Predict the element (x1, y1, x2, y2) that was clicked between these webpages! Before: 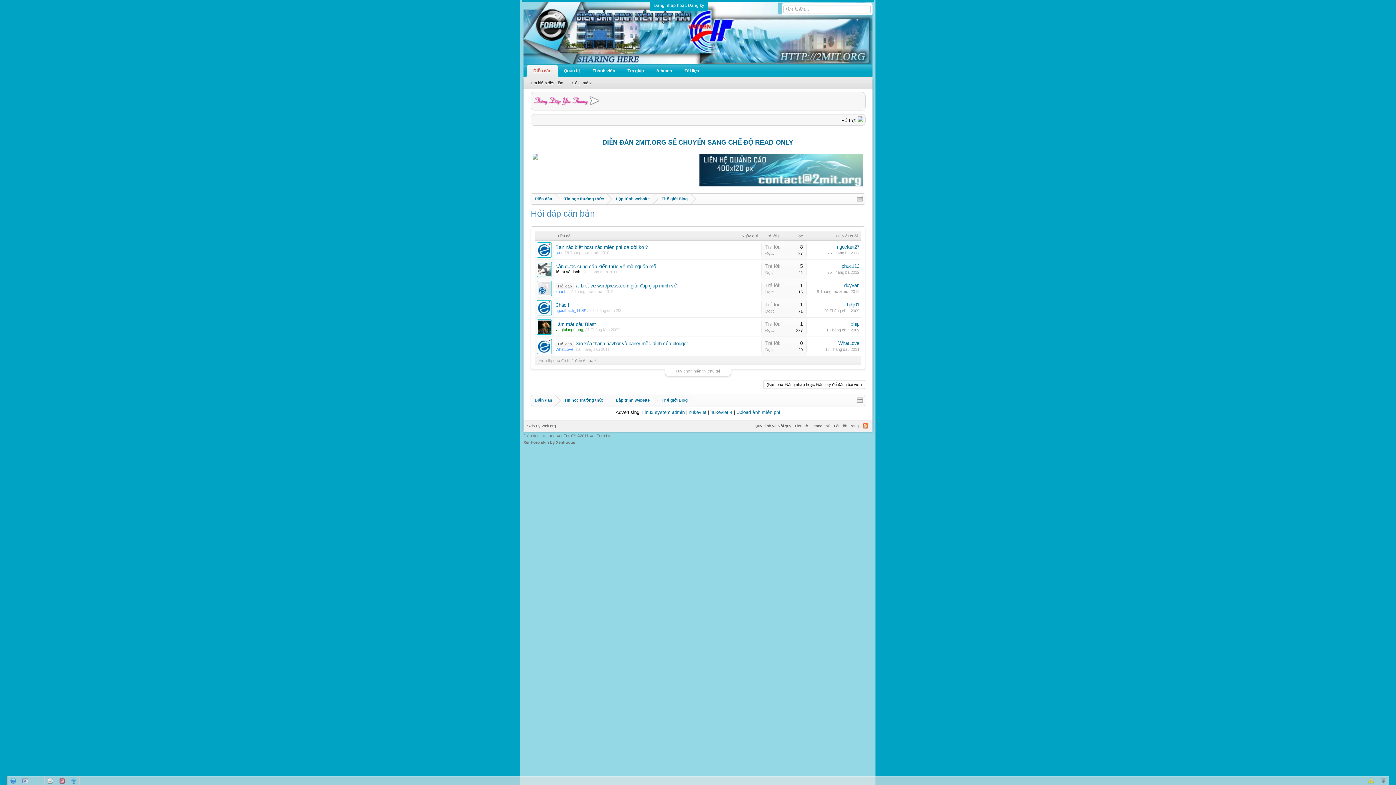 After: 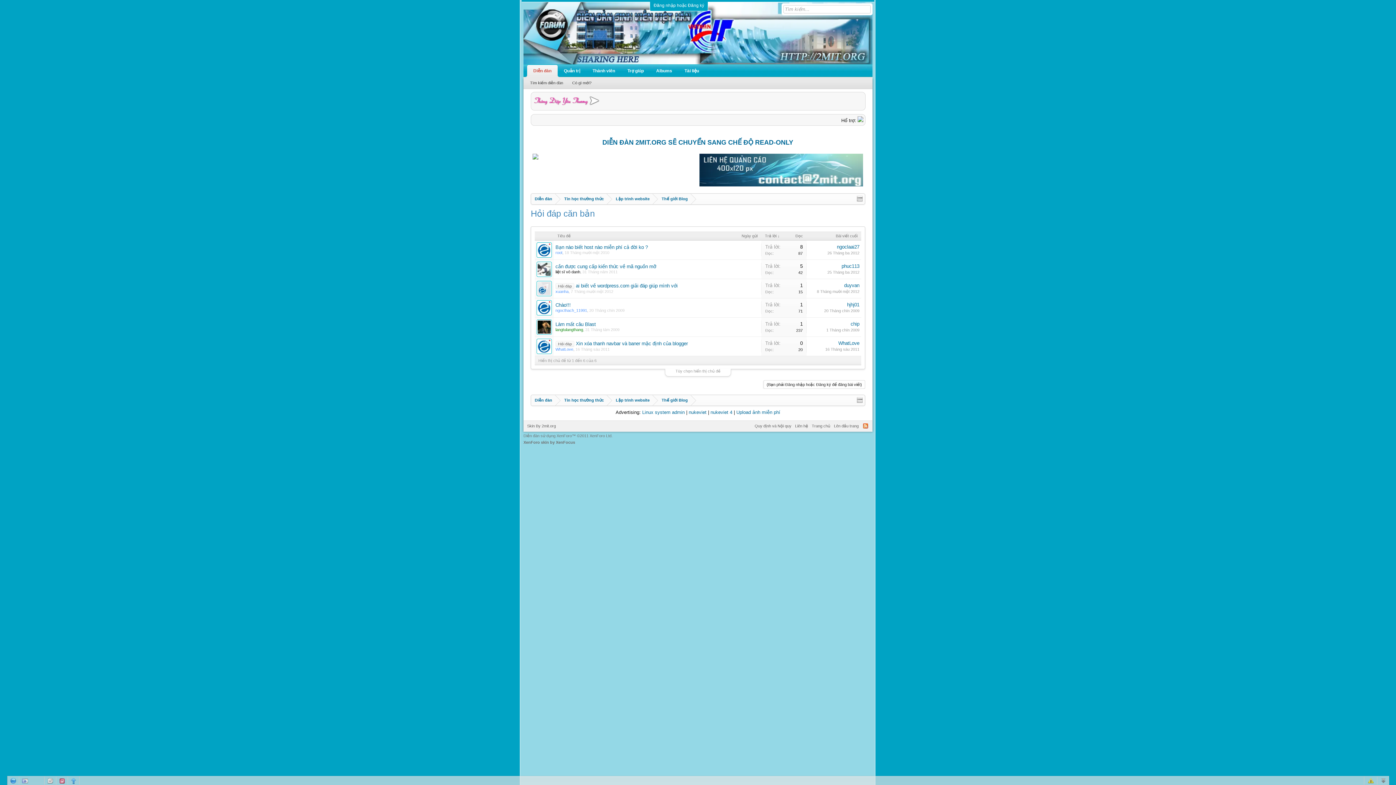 Action: bbox: (857, 117, 863, 123)